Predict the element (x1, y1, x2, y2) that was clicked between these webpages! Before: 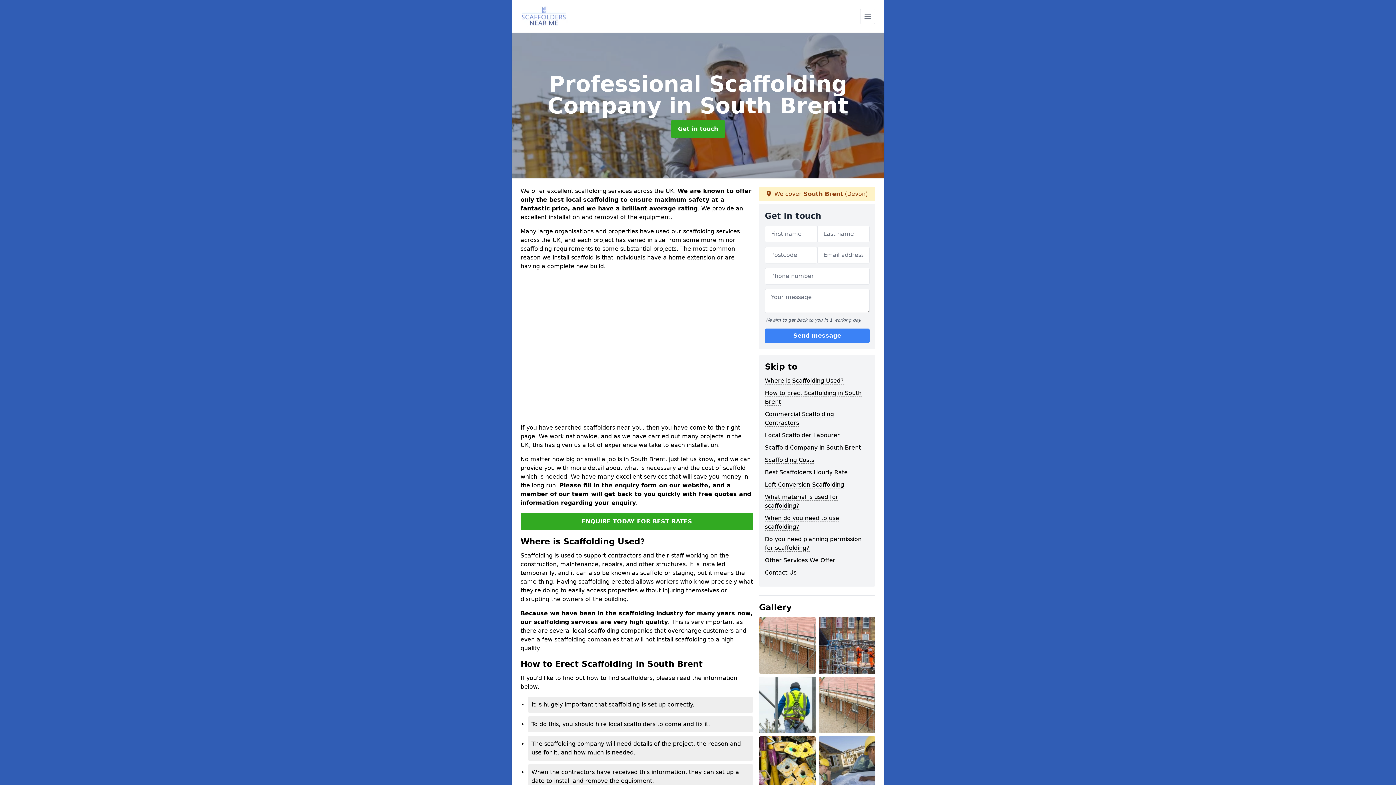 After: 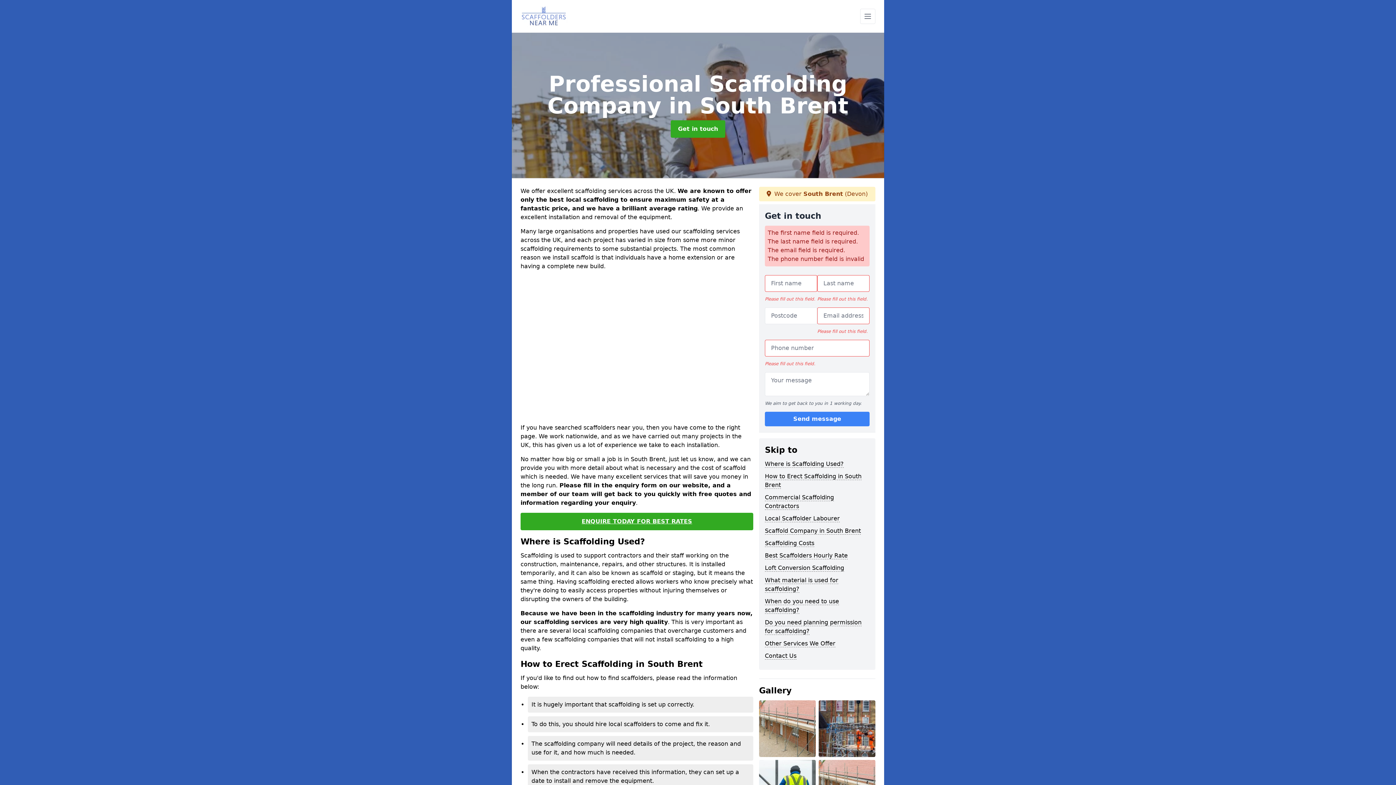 Action: bbox: (765, 328, 869, 343) label: Send message